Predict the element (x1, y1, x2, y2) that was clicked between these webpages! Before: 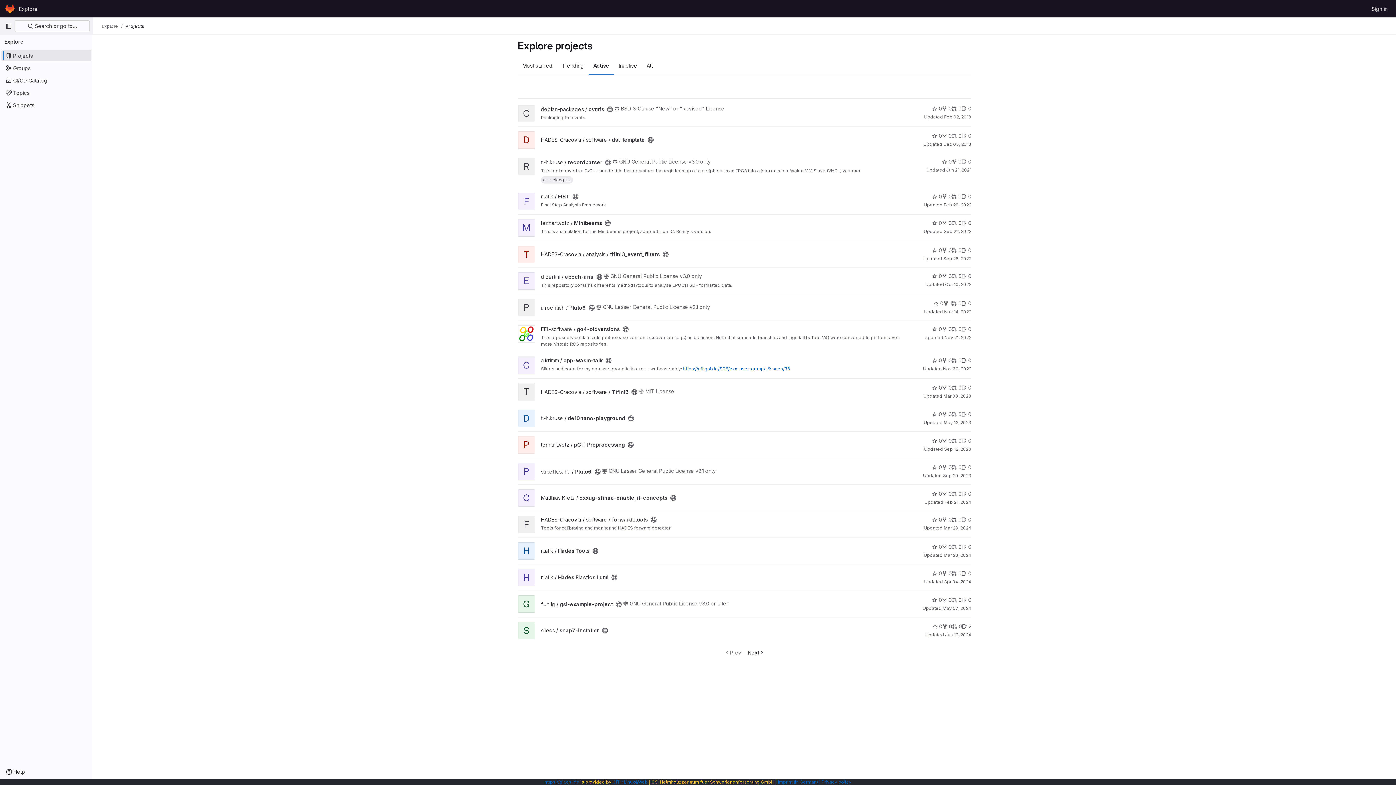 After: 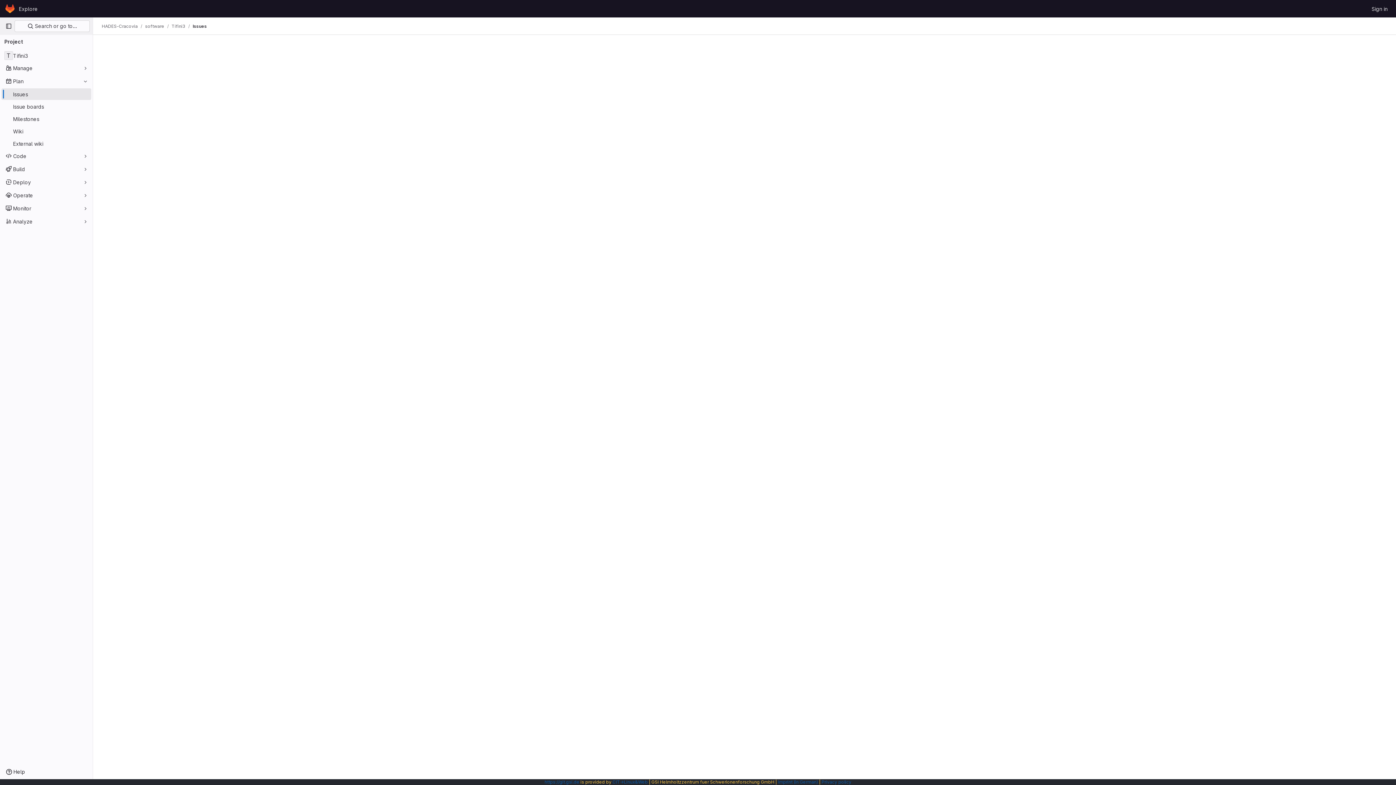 Action: bbox: (961, 384, 971, 391) label: 0